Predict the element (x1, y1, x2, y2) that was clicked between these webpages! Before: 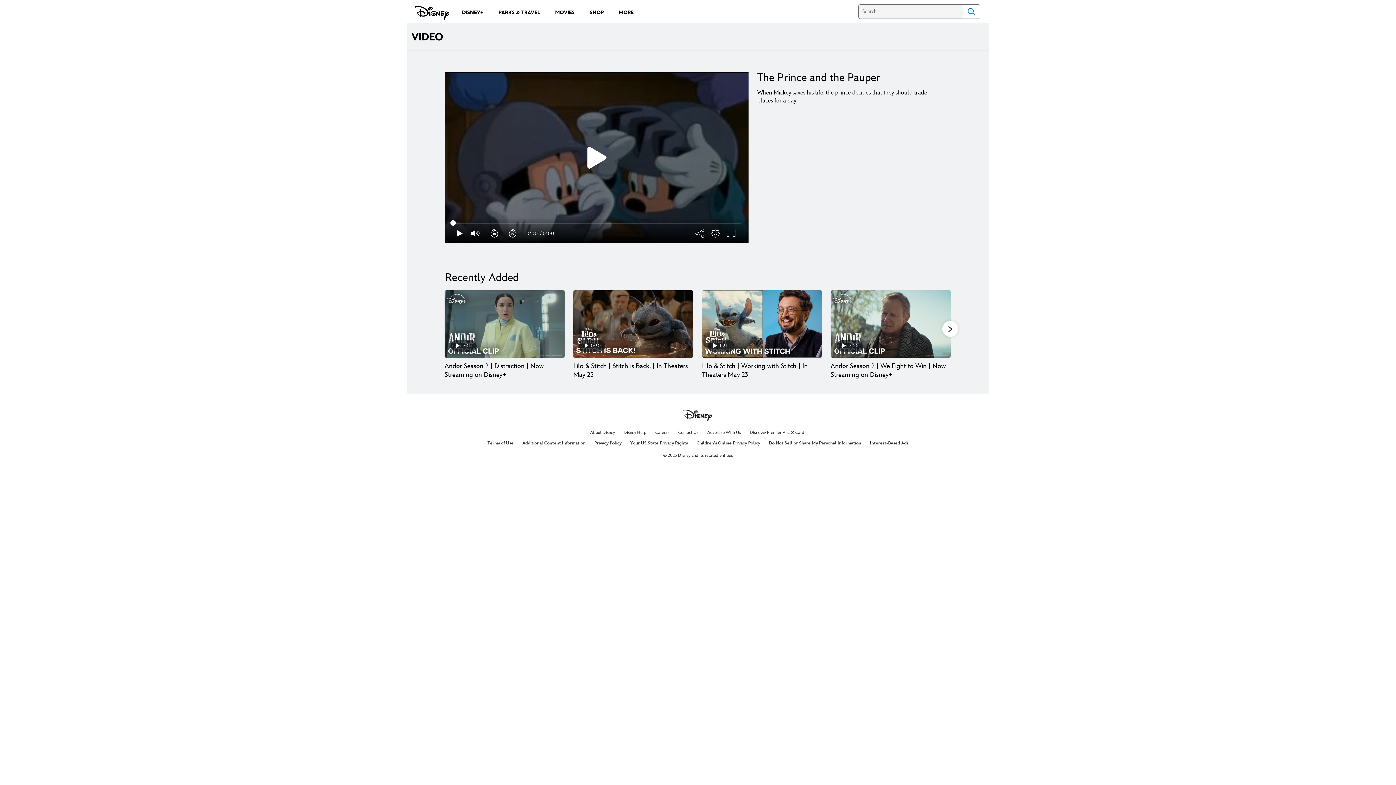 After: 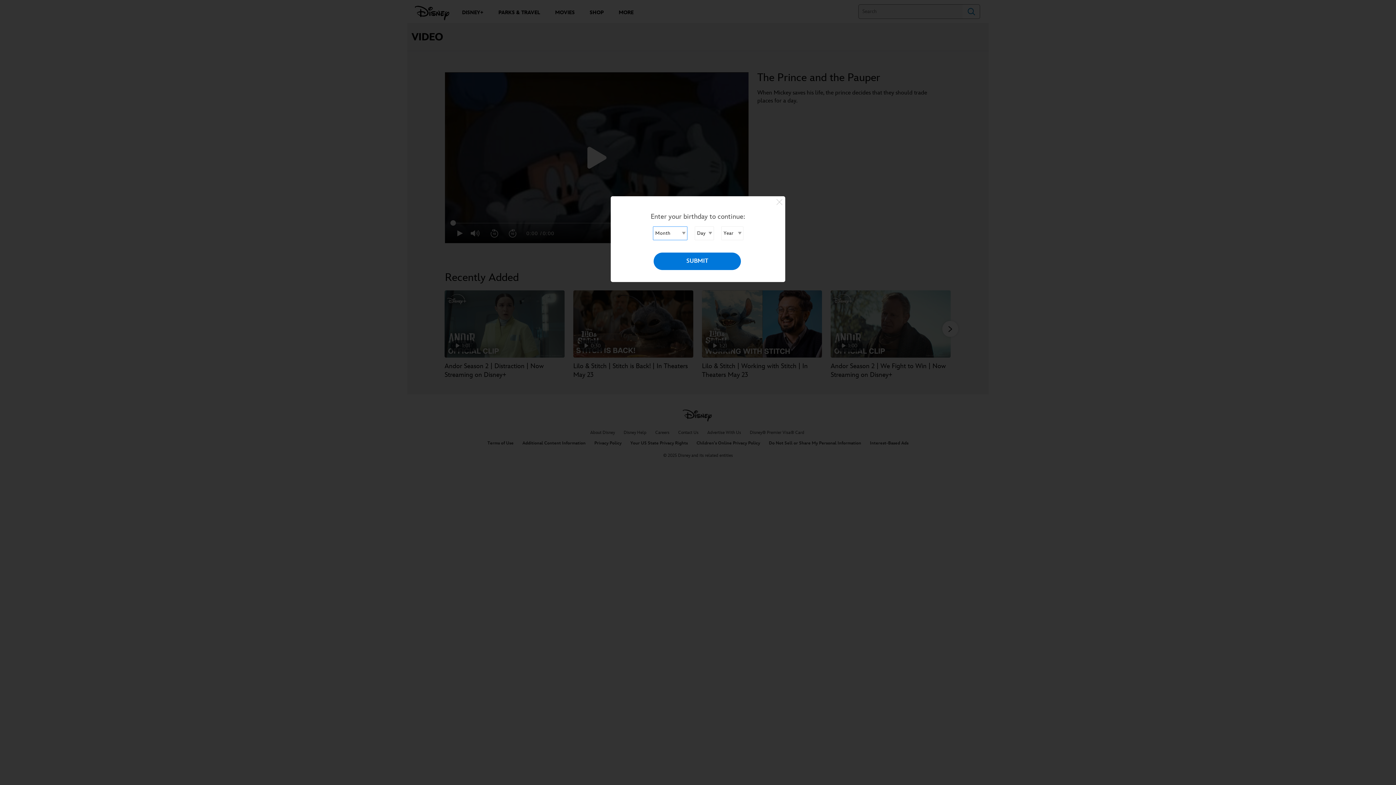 Action: bbox: (623, 430, 646, 435) label: Disney Help